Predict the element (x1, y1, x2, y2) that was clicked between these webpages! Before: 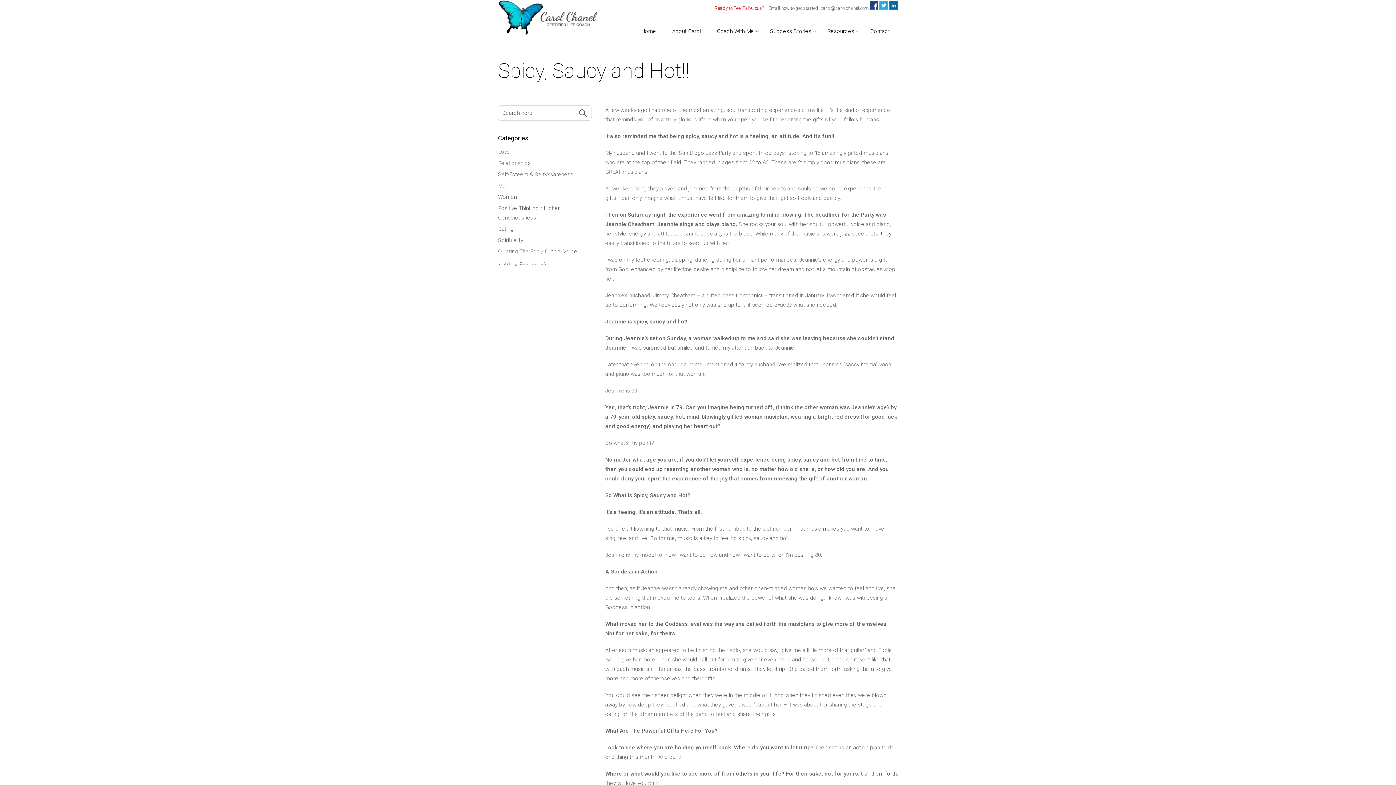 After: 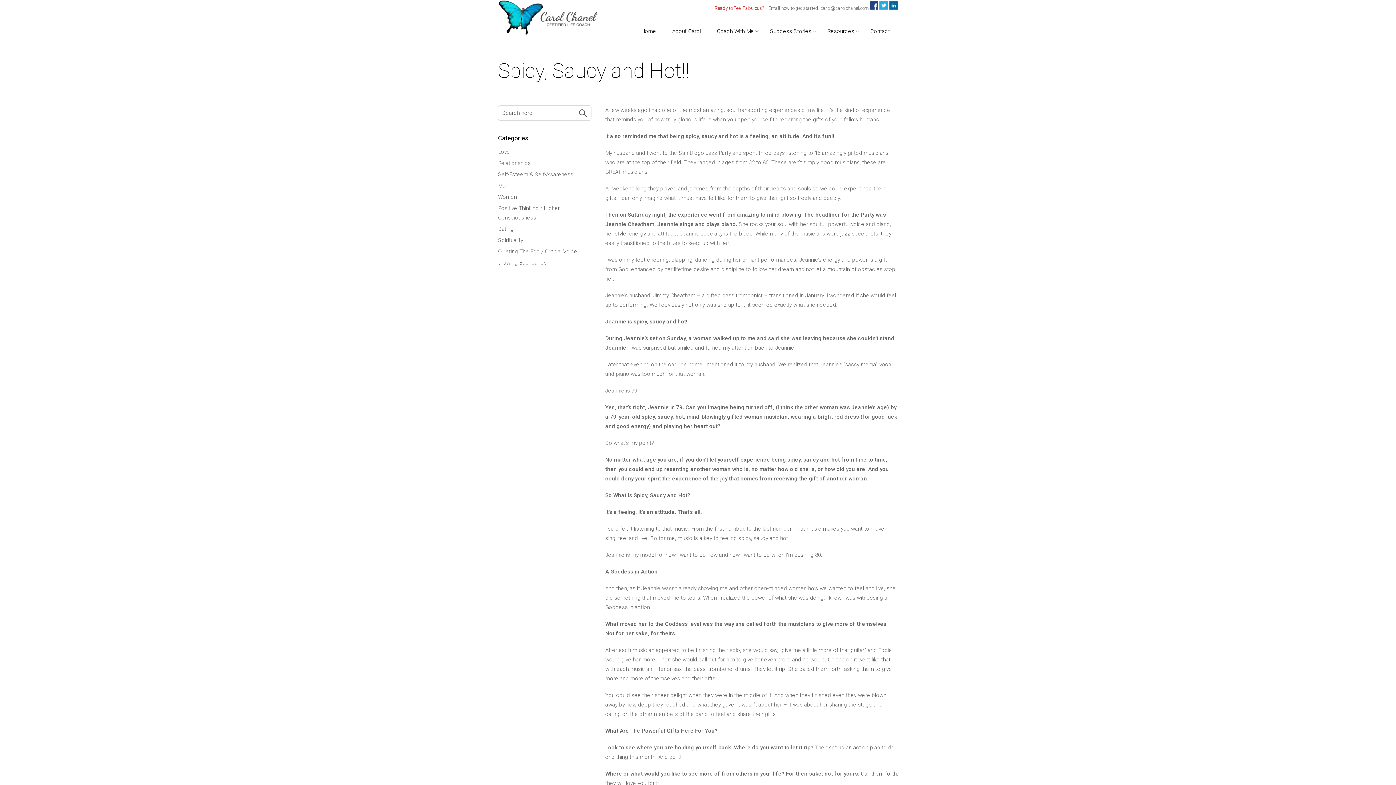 Action: bbox: (879, 5, 888, 10)